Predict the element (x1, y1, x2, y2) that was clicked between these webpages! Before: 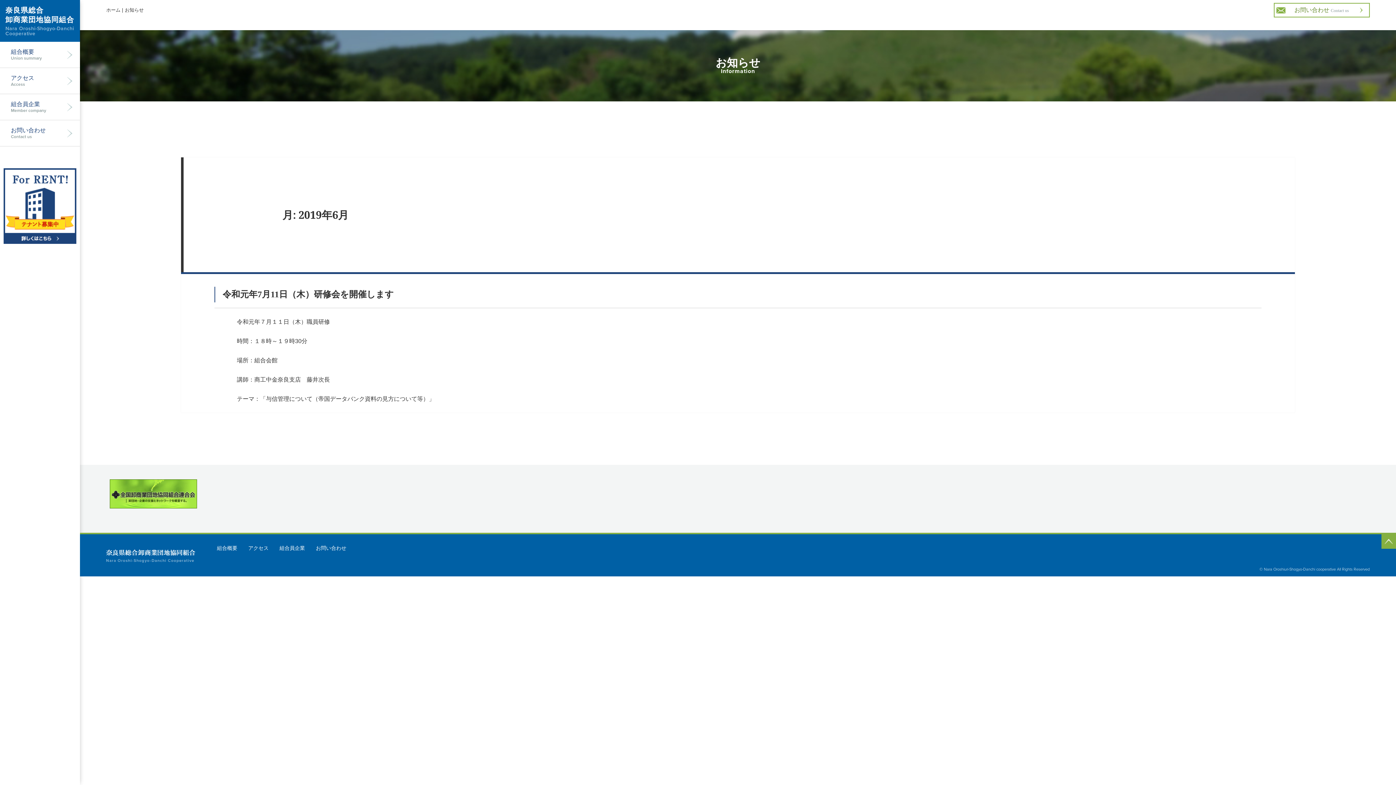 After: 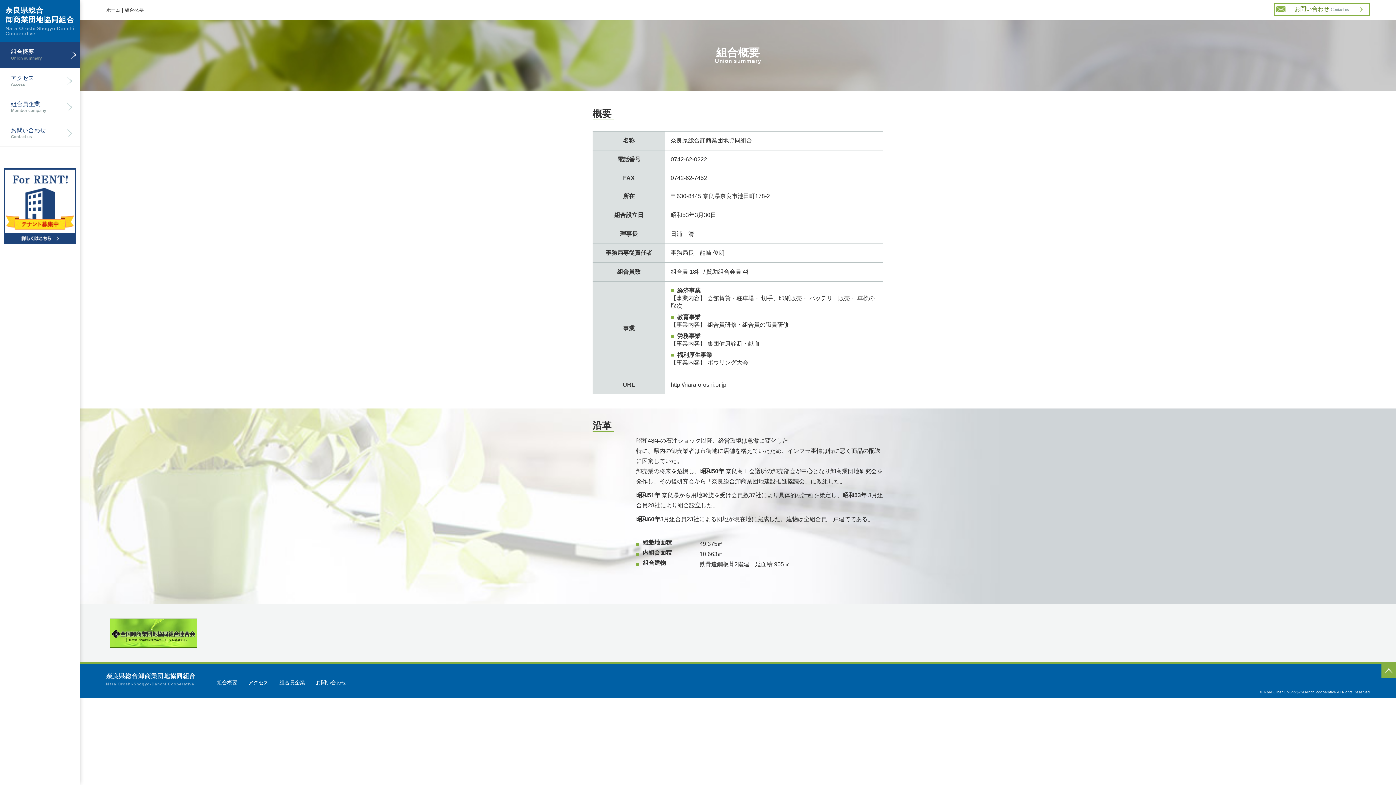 Action: bbox: (217, 545, 244, 551) label: 組合概要